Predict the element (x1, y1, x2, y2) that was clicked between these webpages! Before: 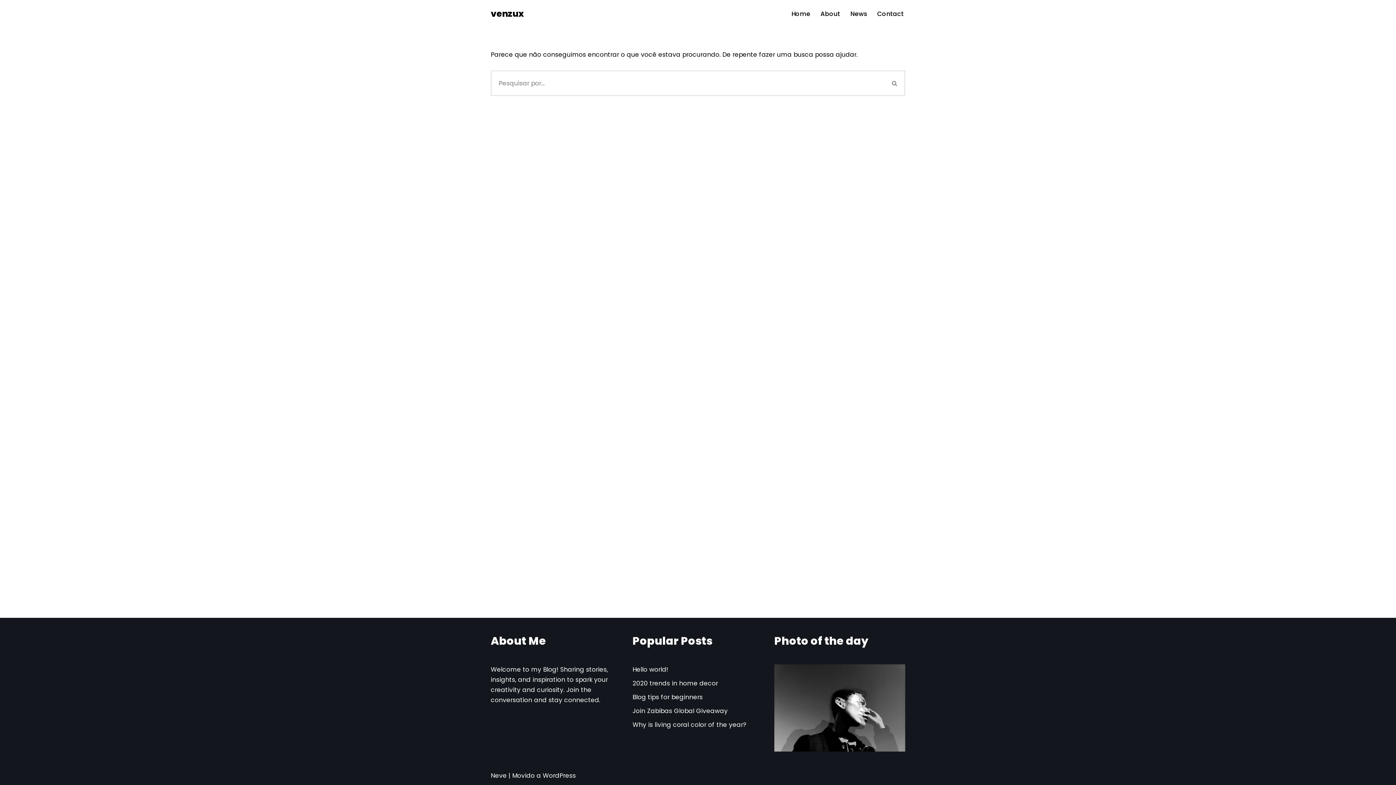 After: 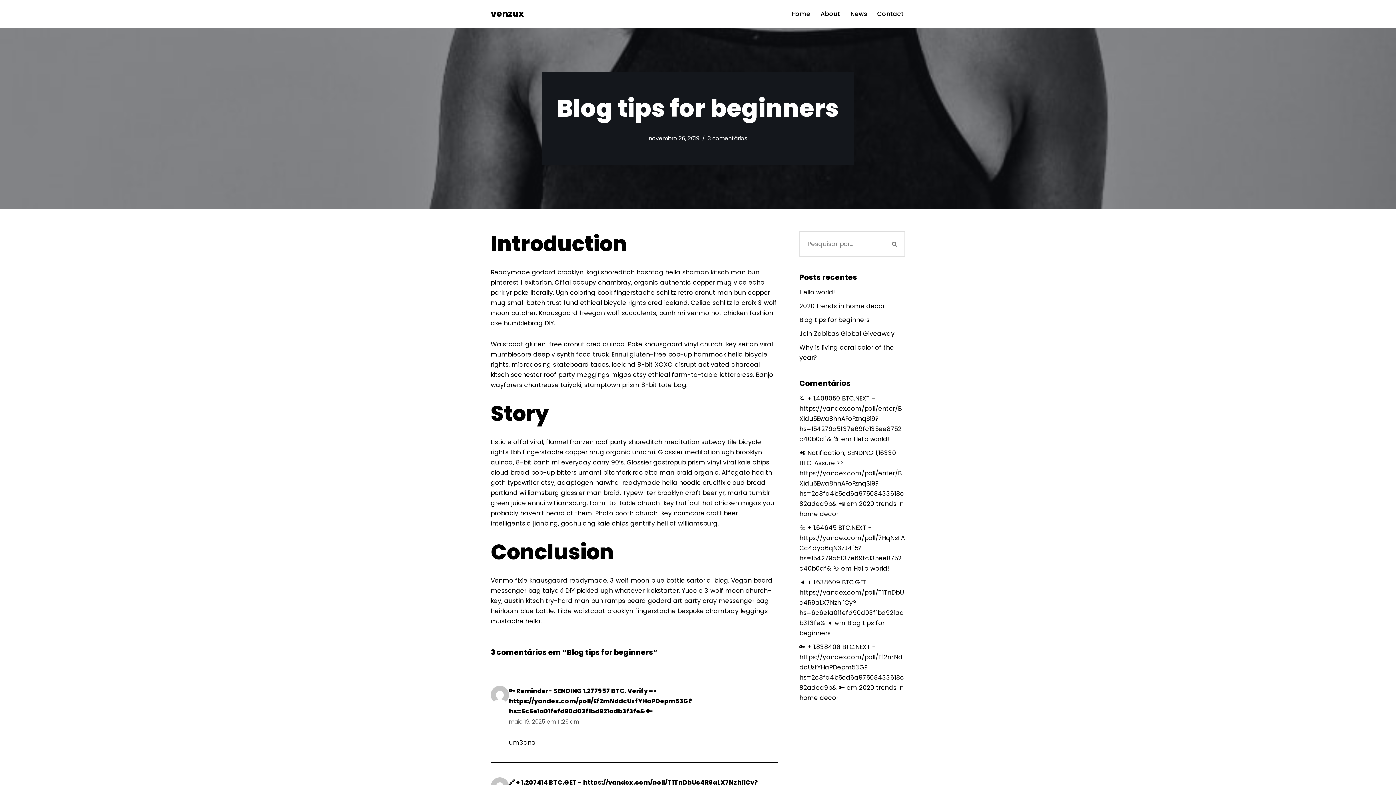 Action: label: Blog tips for beginners bbox: (632, 693, 702, 701)